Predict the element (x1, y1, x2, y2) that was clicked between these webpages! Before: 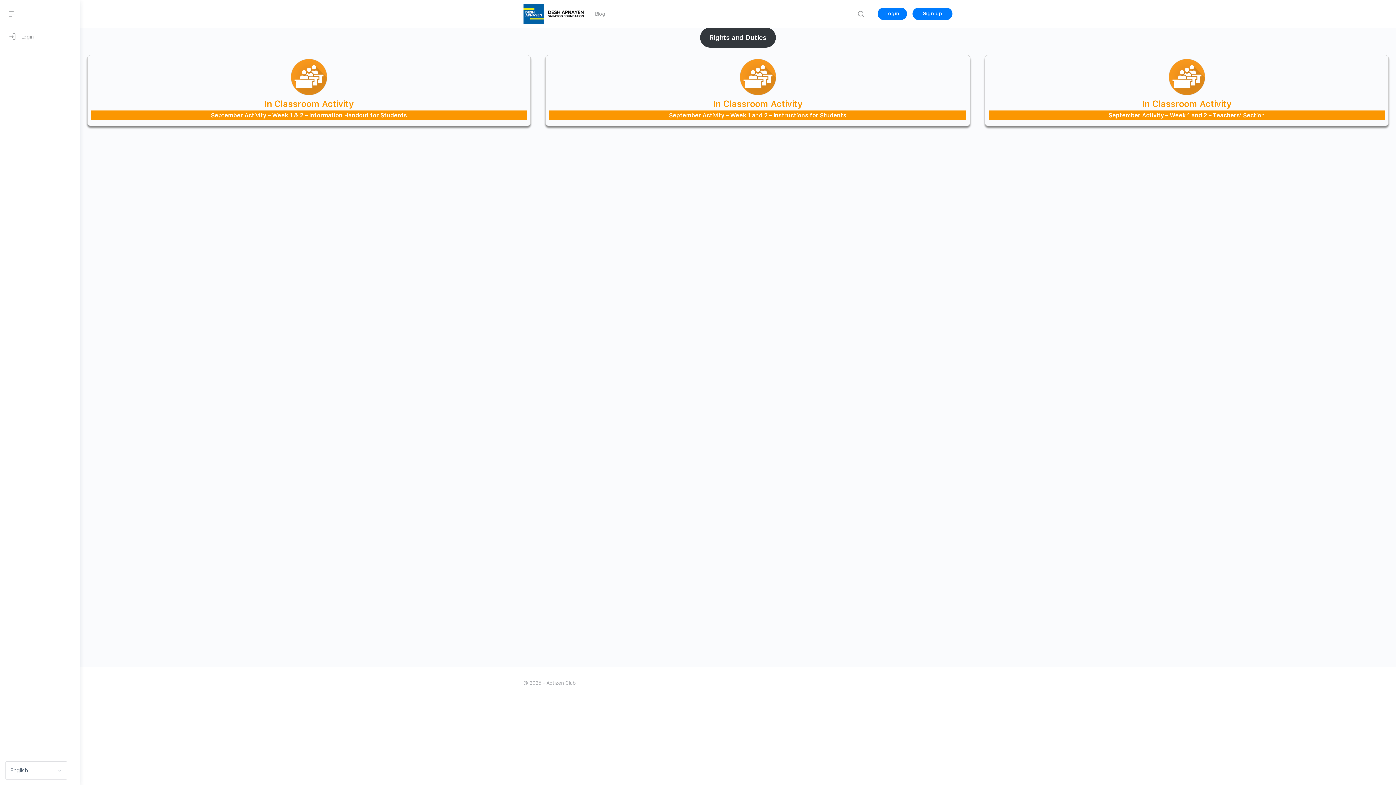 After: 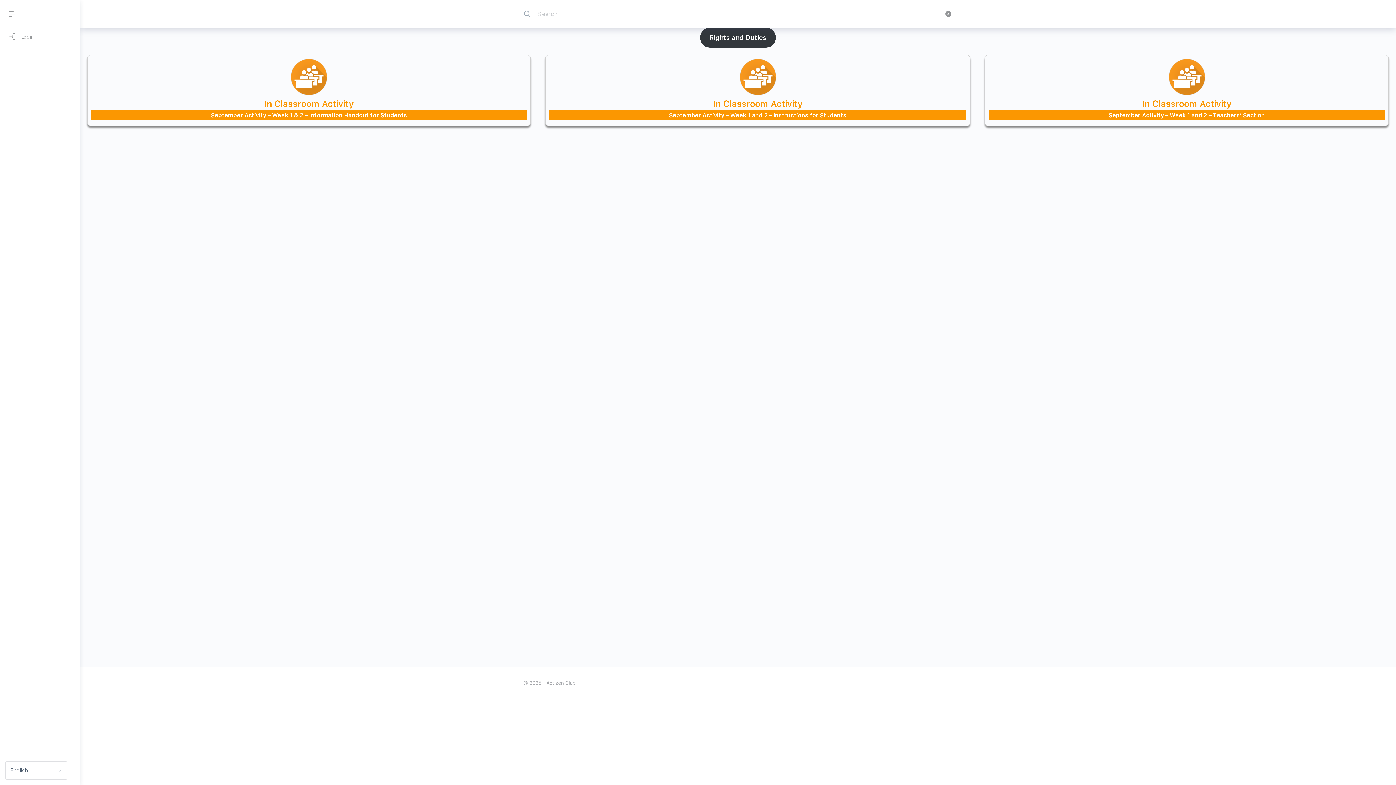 Action: bbox: (853, 10, 868, 17)